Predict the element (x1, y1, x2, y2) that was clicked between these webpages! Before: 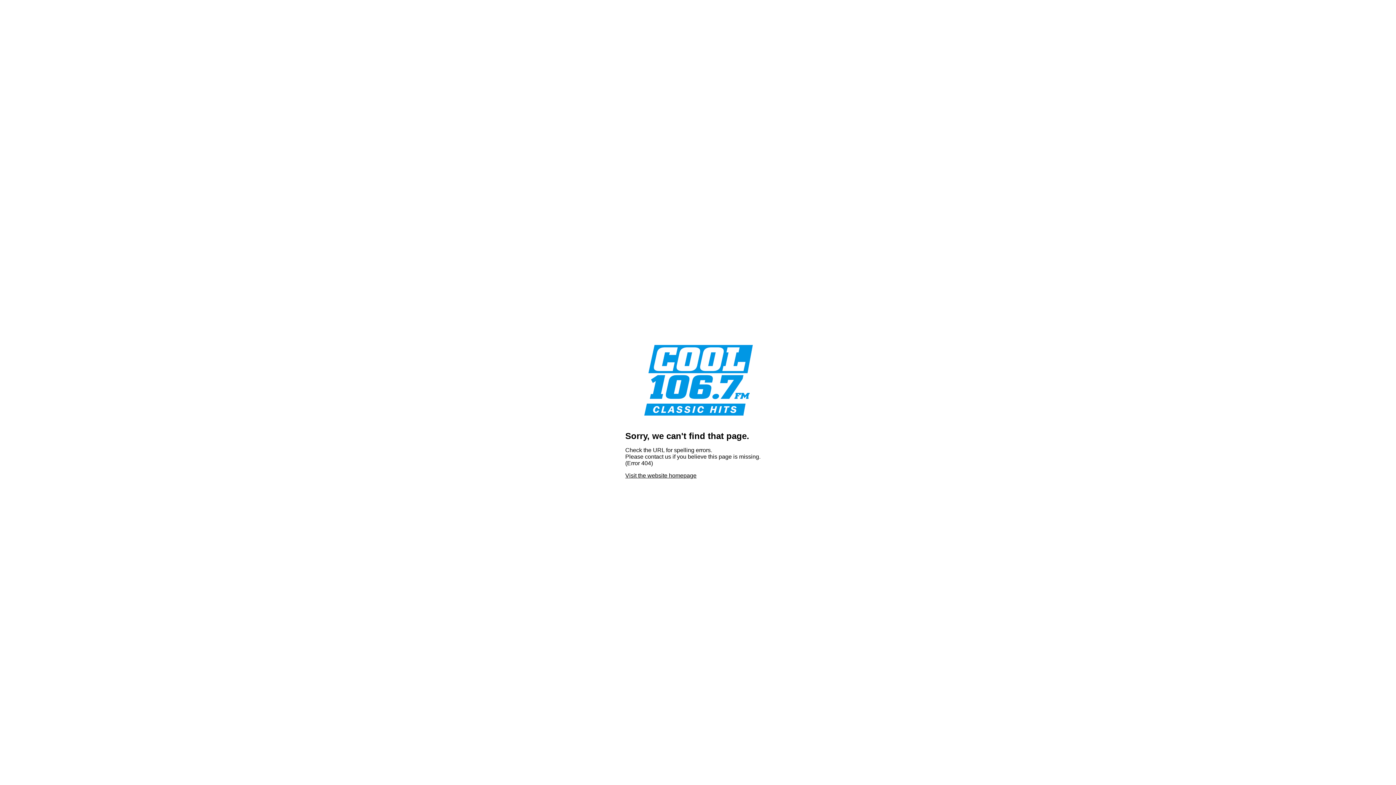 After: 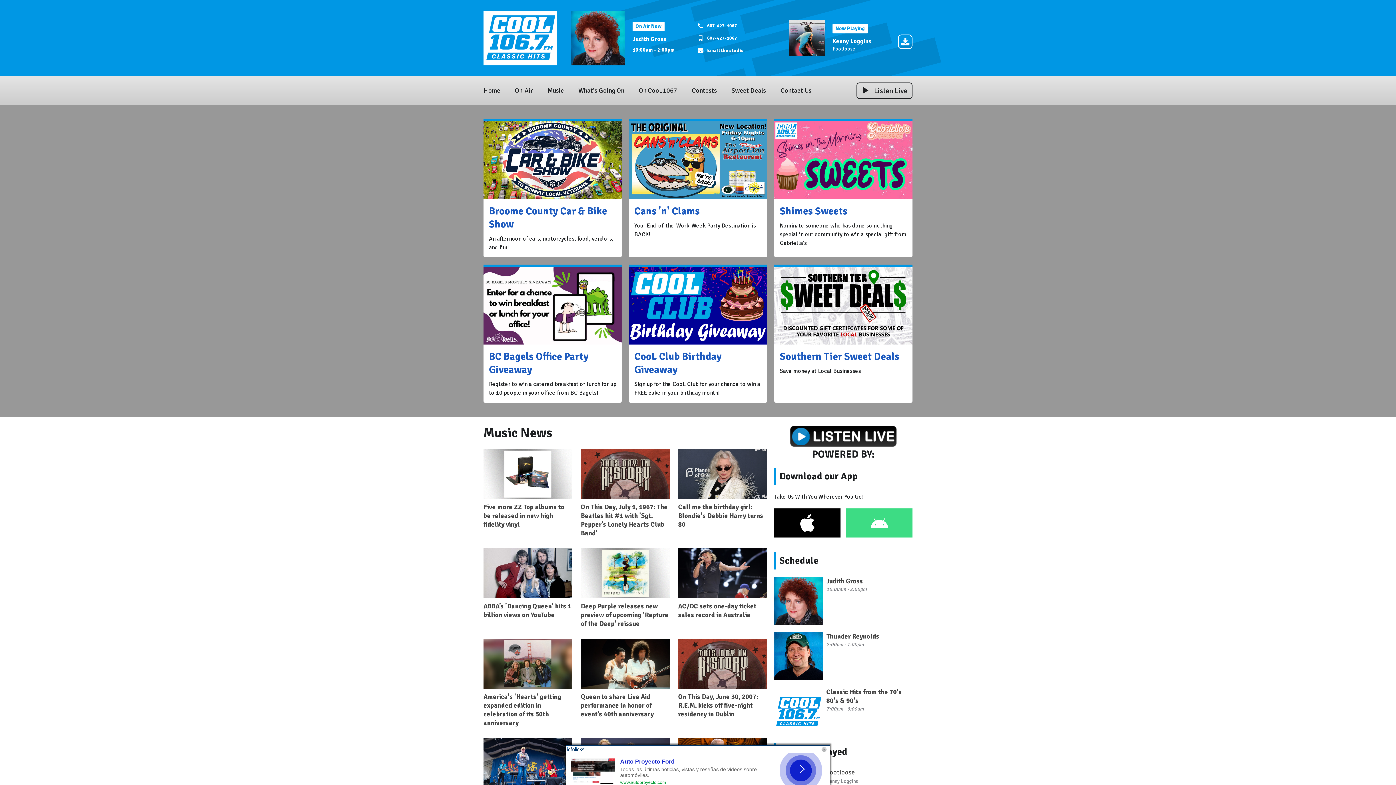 Action: label: Visit the website homepage bbox: (625, 472, 696, 478)